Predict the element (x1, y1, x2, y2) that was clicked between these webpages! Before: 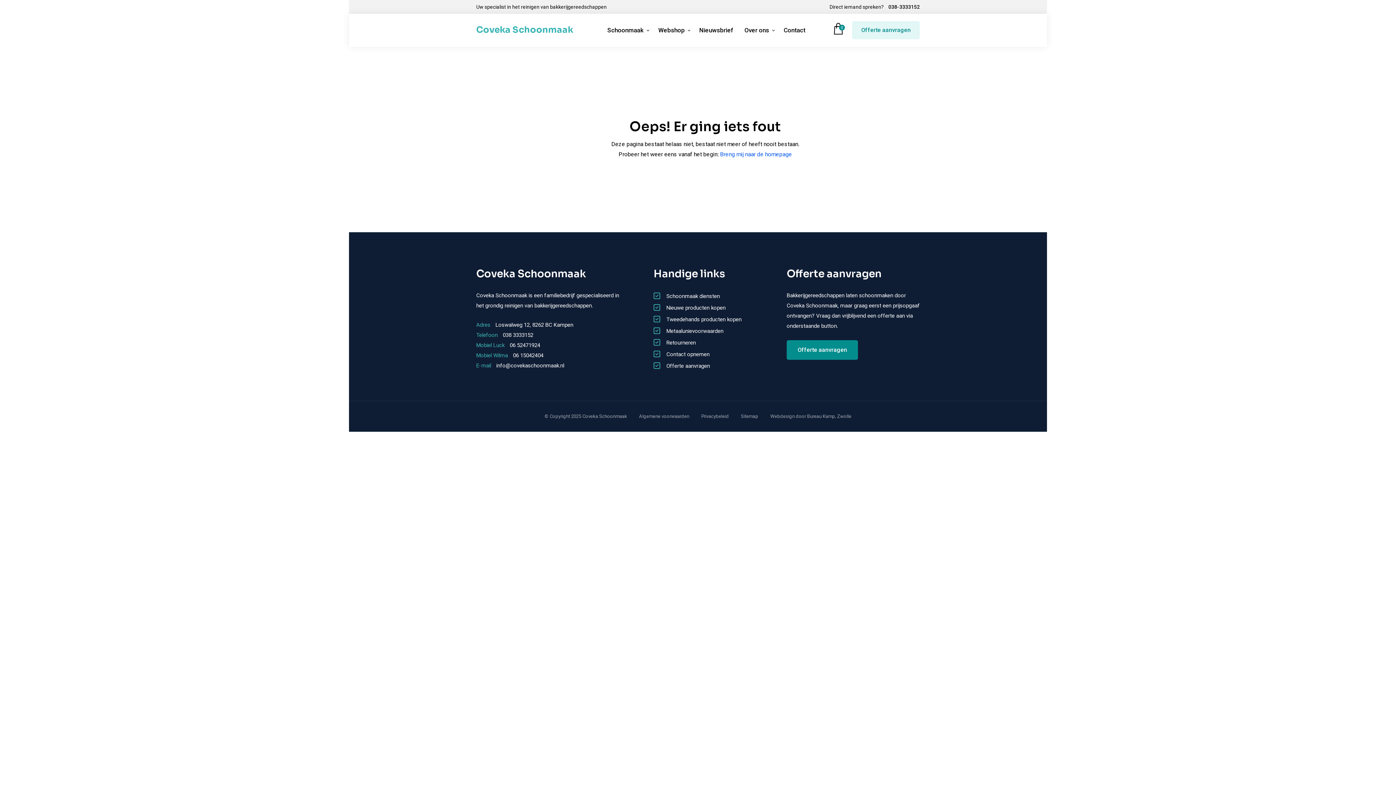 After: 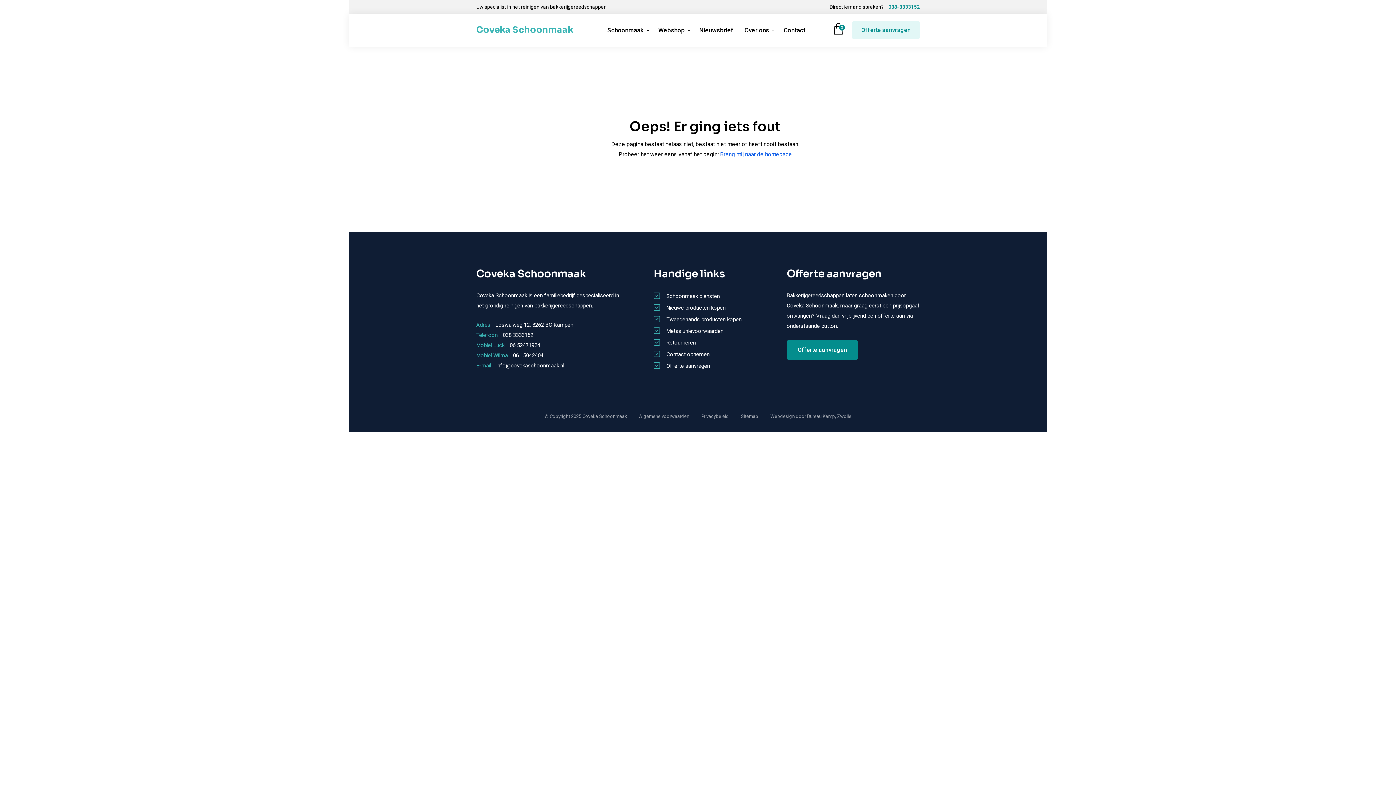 Action: bbox: (888, 4, 920, 9) label: 038-3333152